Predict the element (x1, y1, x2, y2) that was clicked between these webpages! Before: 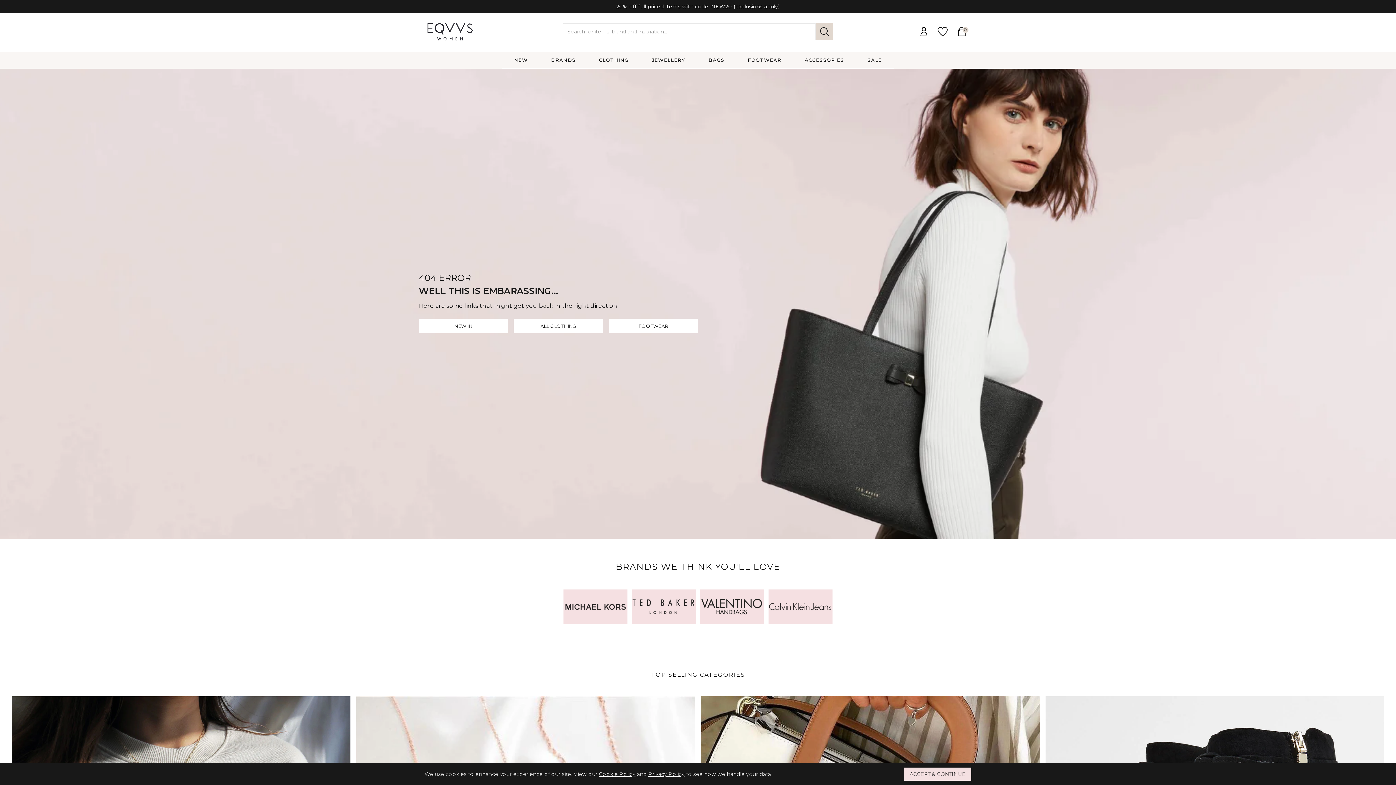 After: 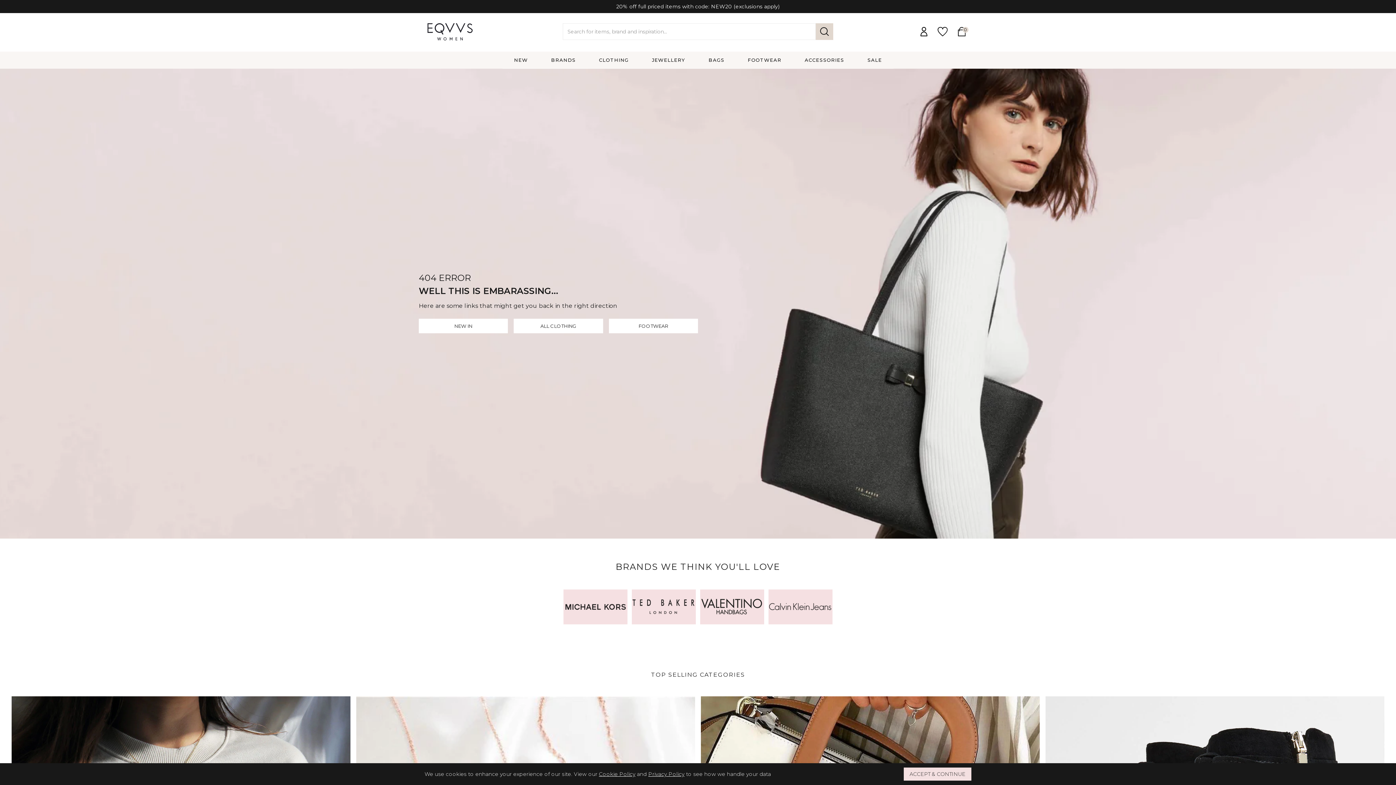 Action: bbox: (563, 589, 627, 624)